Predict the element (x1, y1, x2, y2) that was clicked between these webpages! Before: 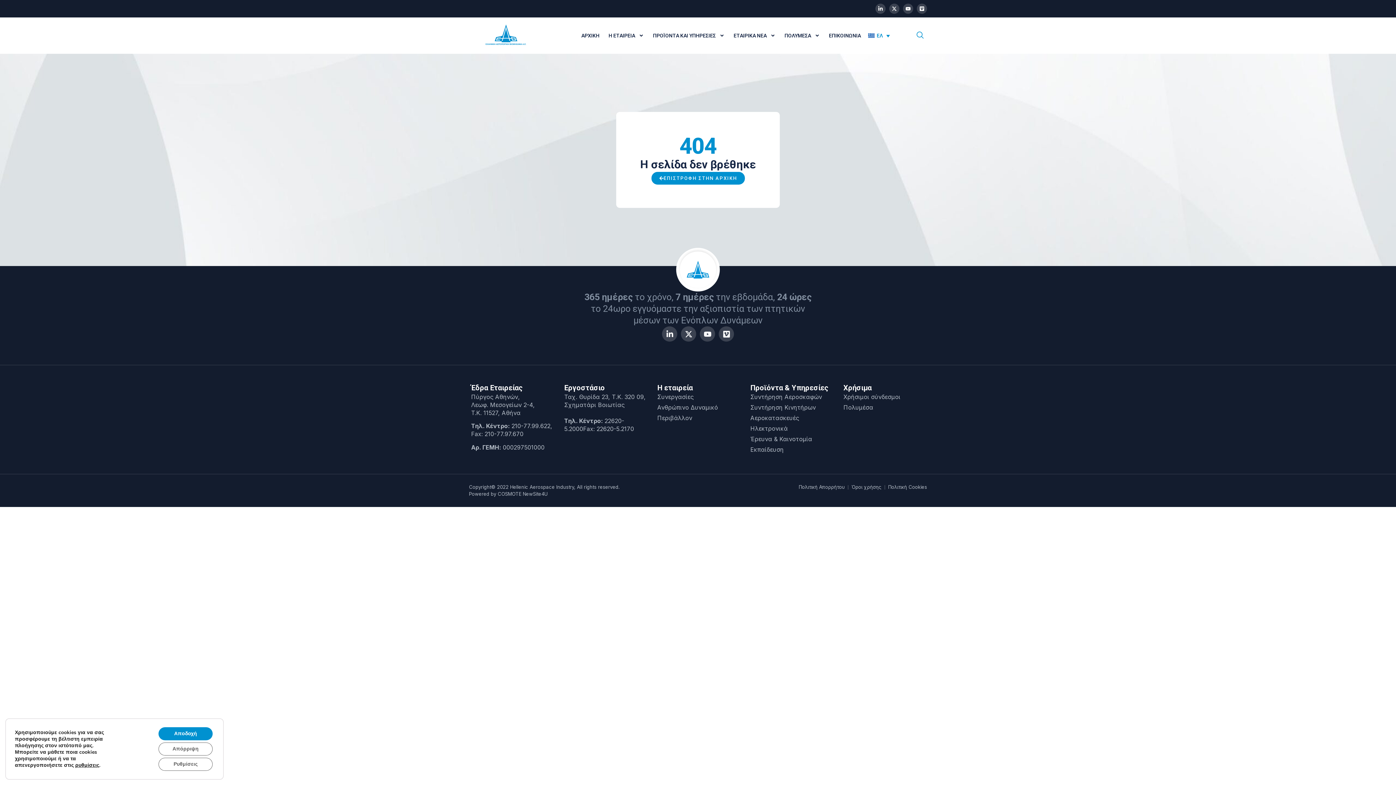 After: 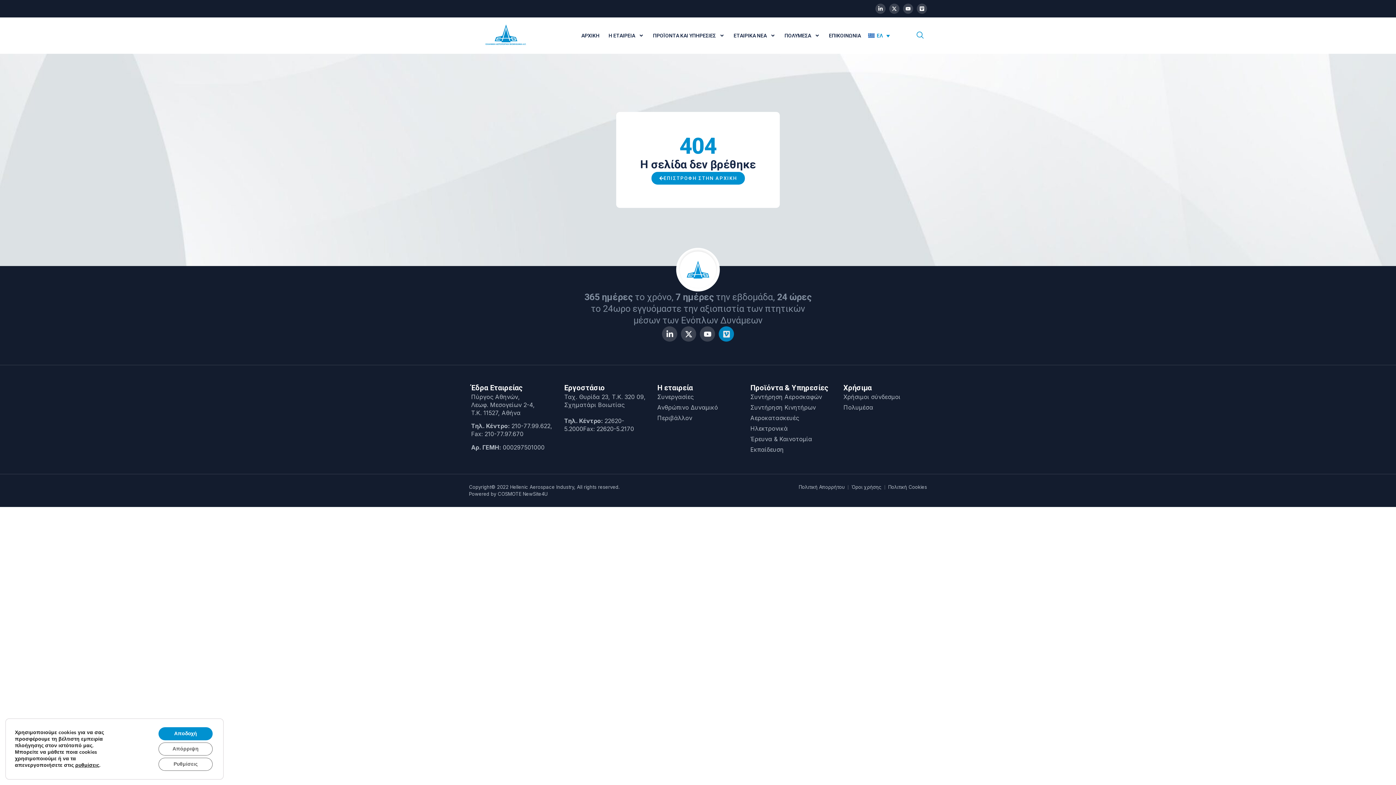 Action: bbox: (718, 326, 734, 341) label: Vimeo